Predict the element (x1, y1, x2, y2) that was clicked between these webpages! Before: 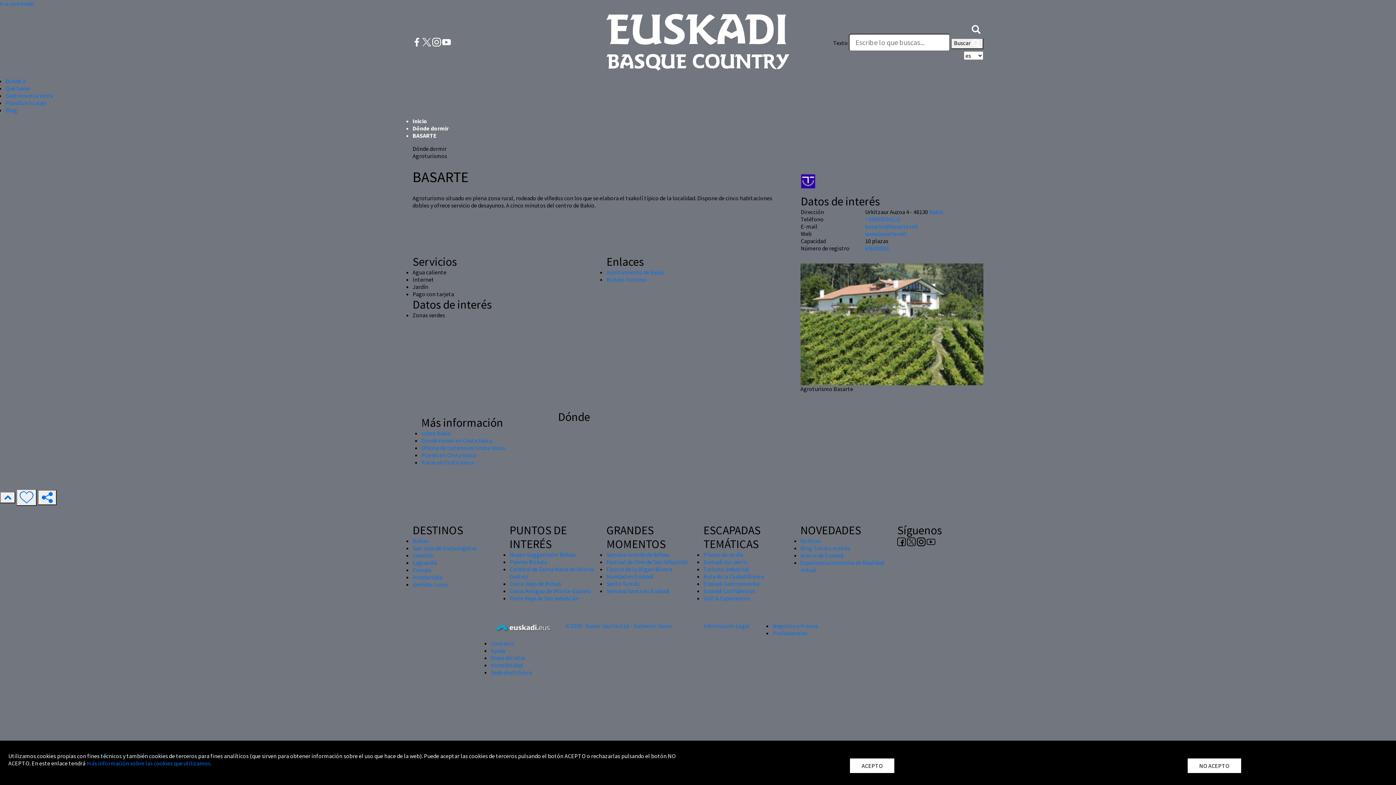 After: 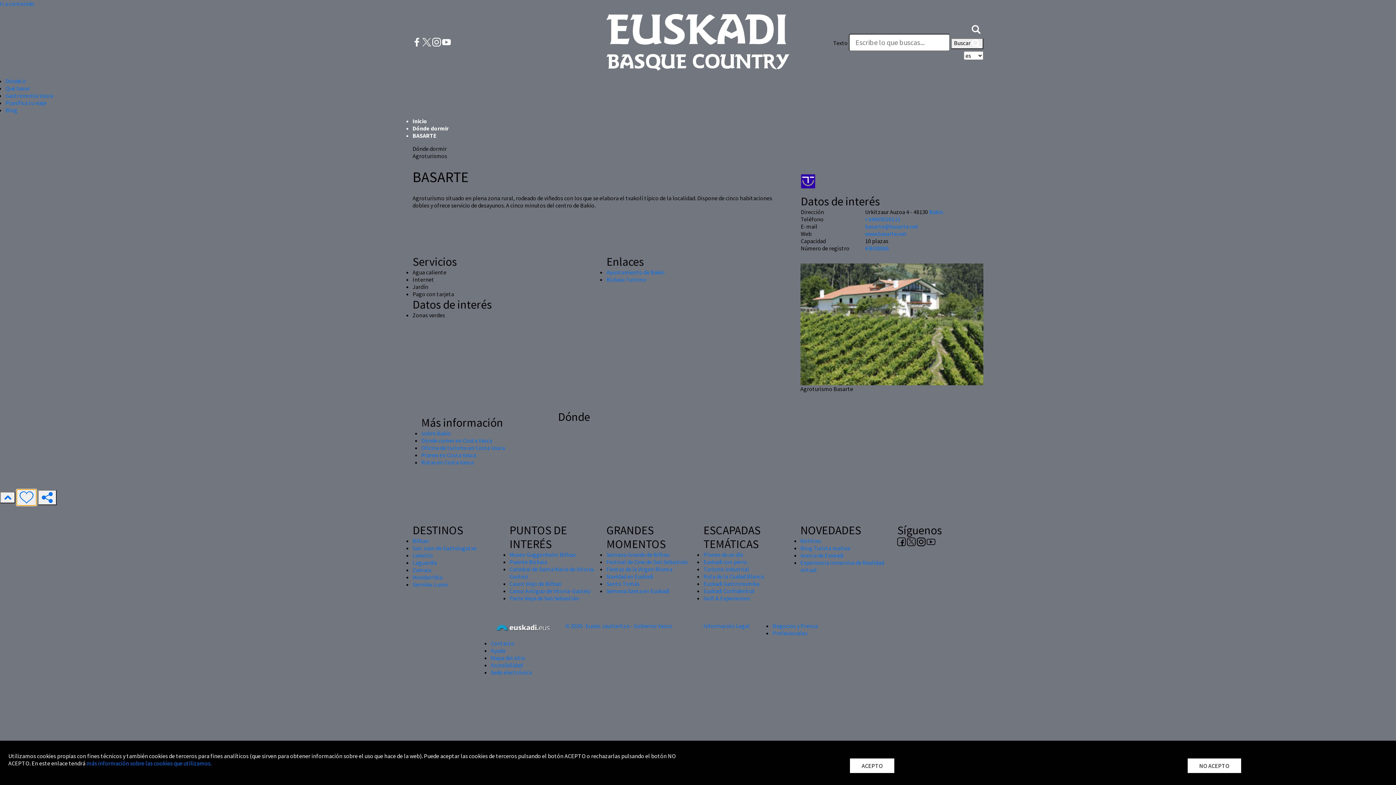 Action: bbox: (16, 489, 36, 506)